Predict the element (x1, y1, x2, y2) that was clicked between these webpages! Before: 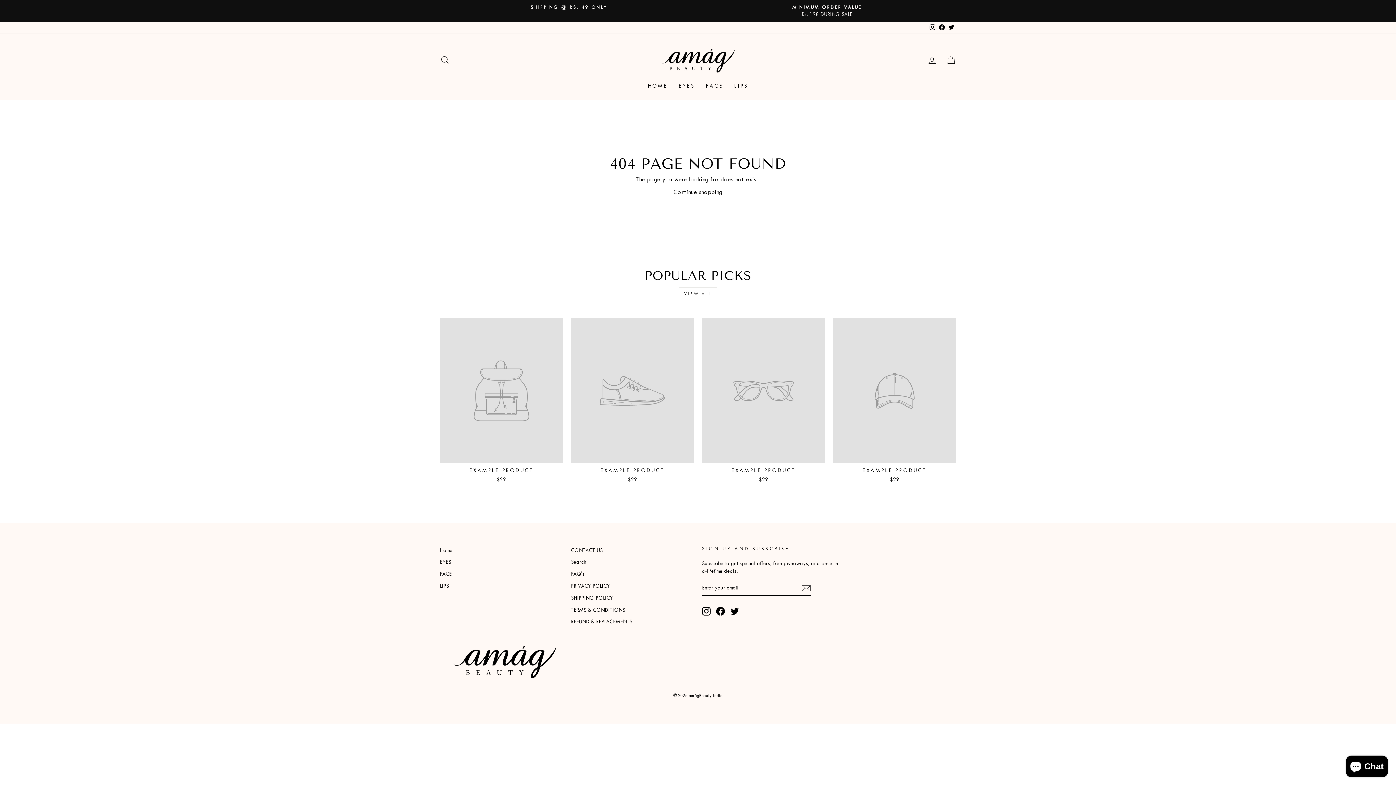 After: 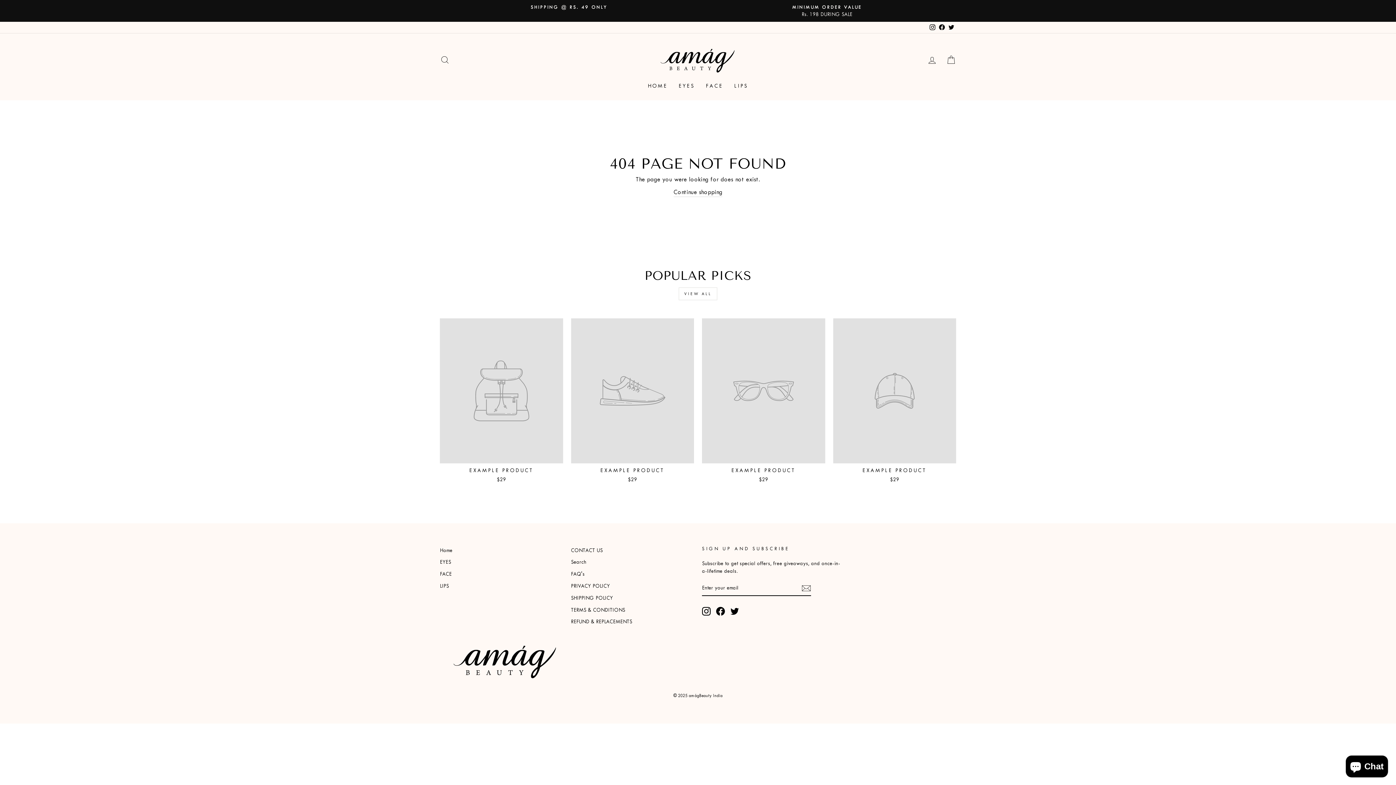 Action: label: Instagram bbox: (928, 21, 937, 33)